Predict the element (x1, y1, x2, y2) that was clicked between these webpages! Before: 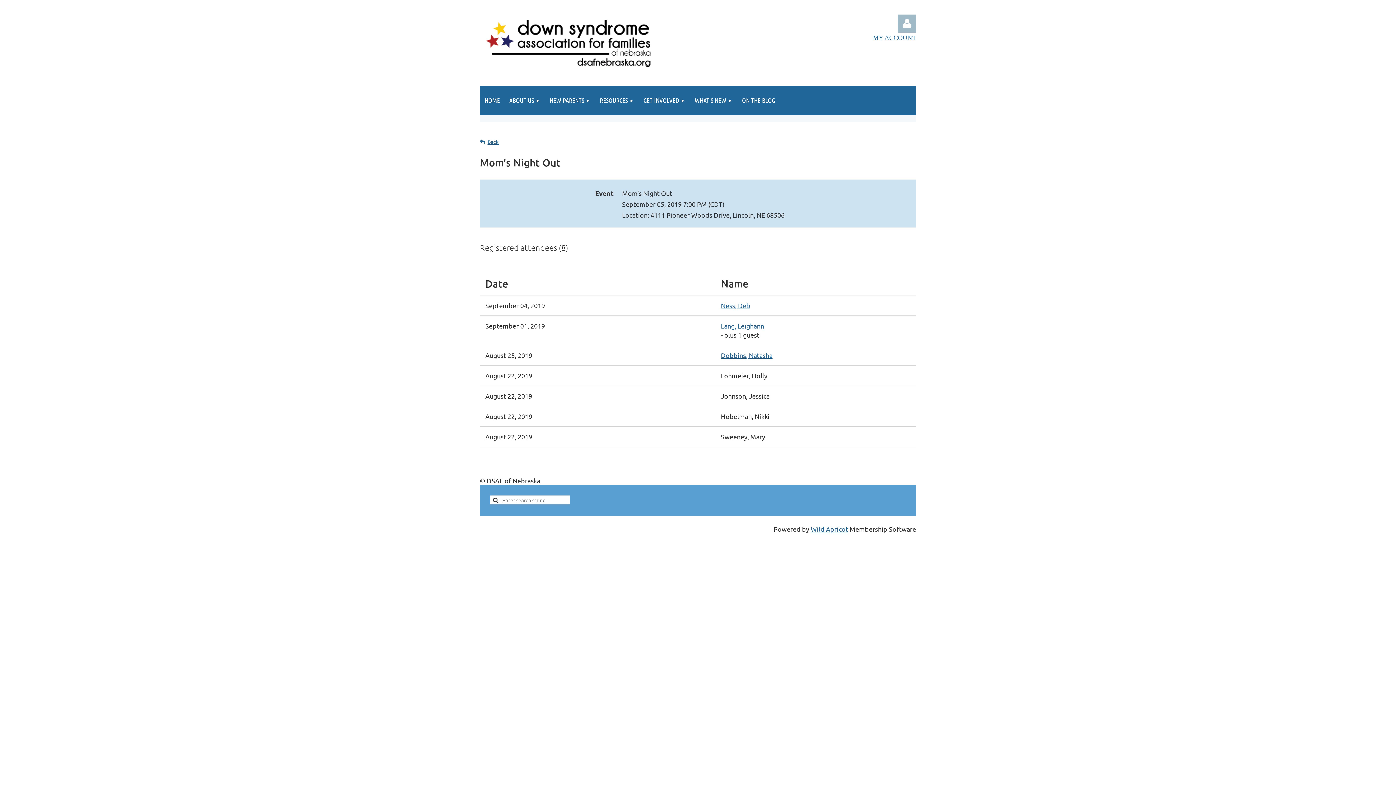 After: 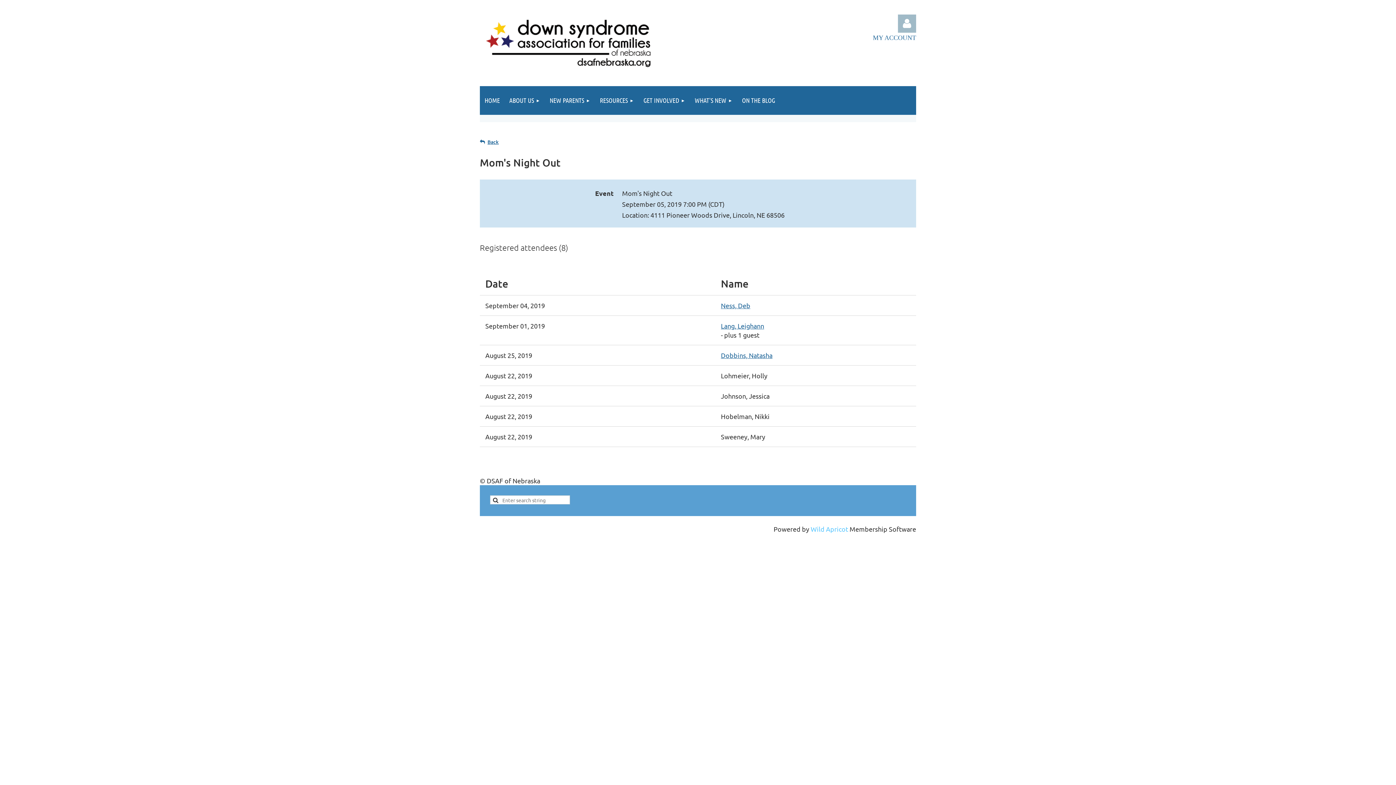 Action: label: Wild Apricot bbox: (810, 525, 848, 532)